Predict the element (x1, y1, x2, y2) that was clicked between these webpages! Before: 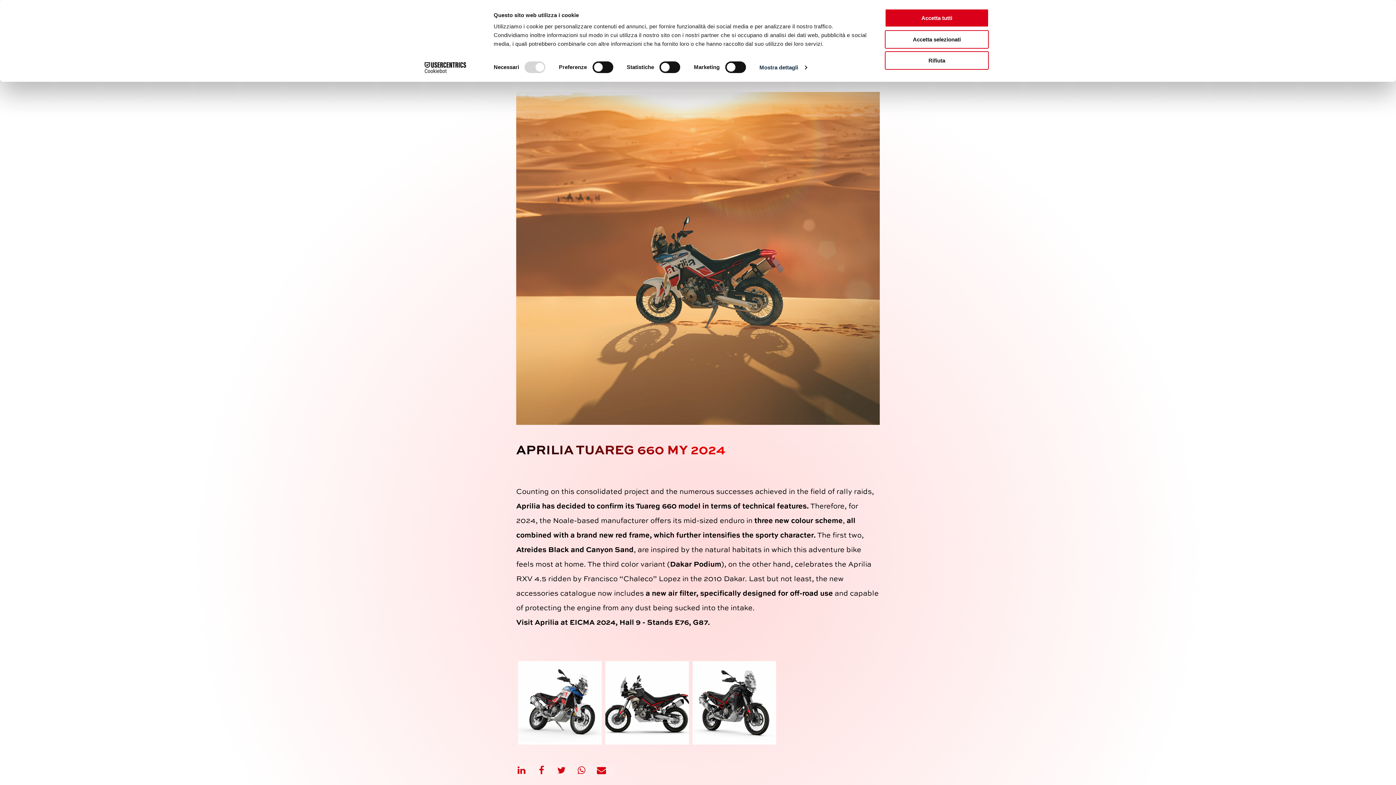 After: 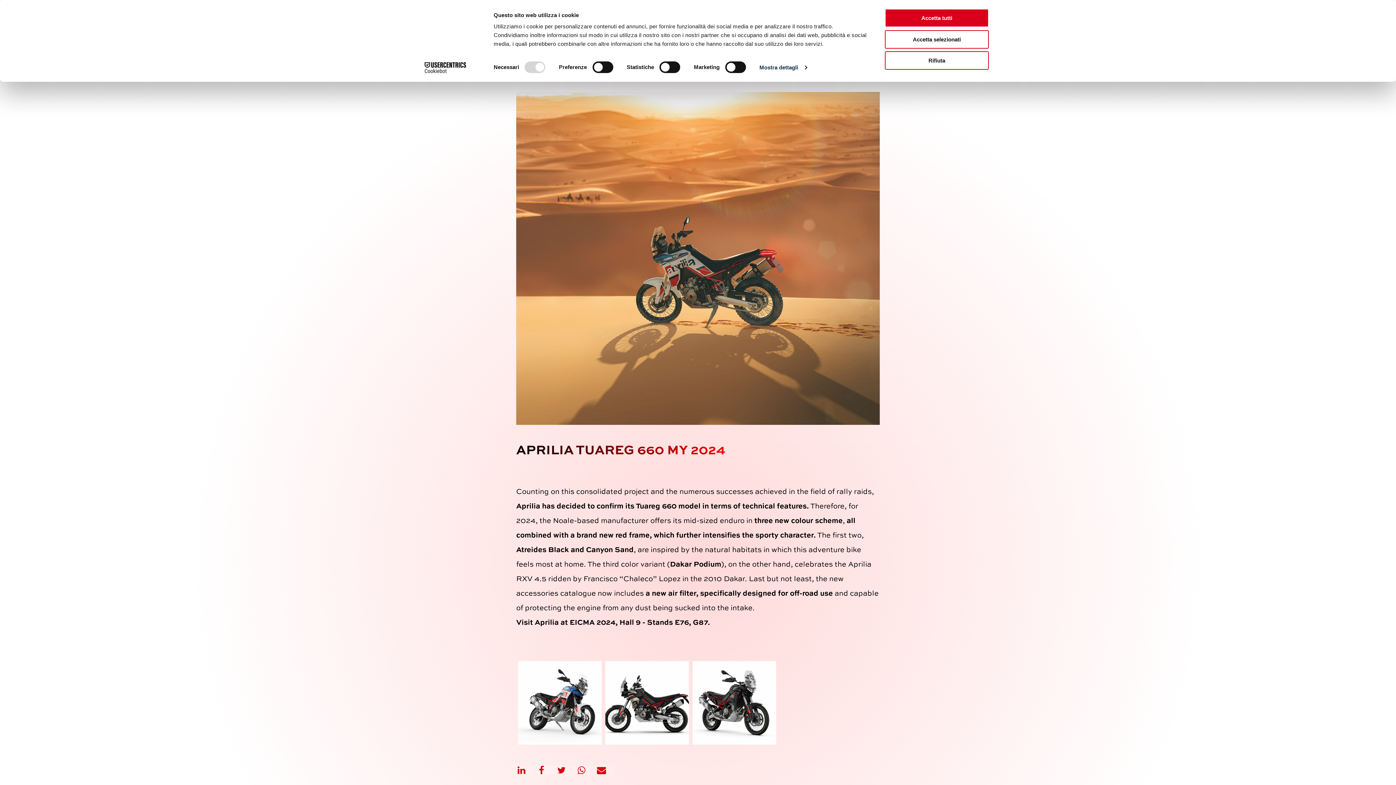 Action: bbox: (537, 766, 555, 775) label: Facebook